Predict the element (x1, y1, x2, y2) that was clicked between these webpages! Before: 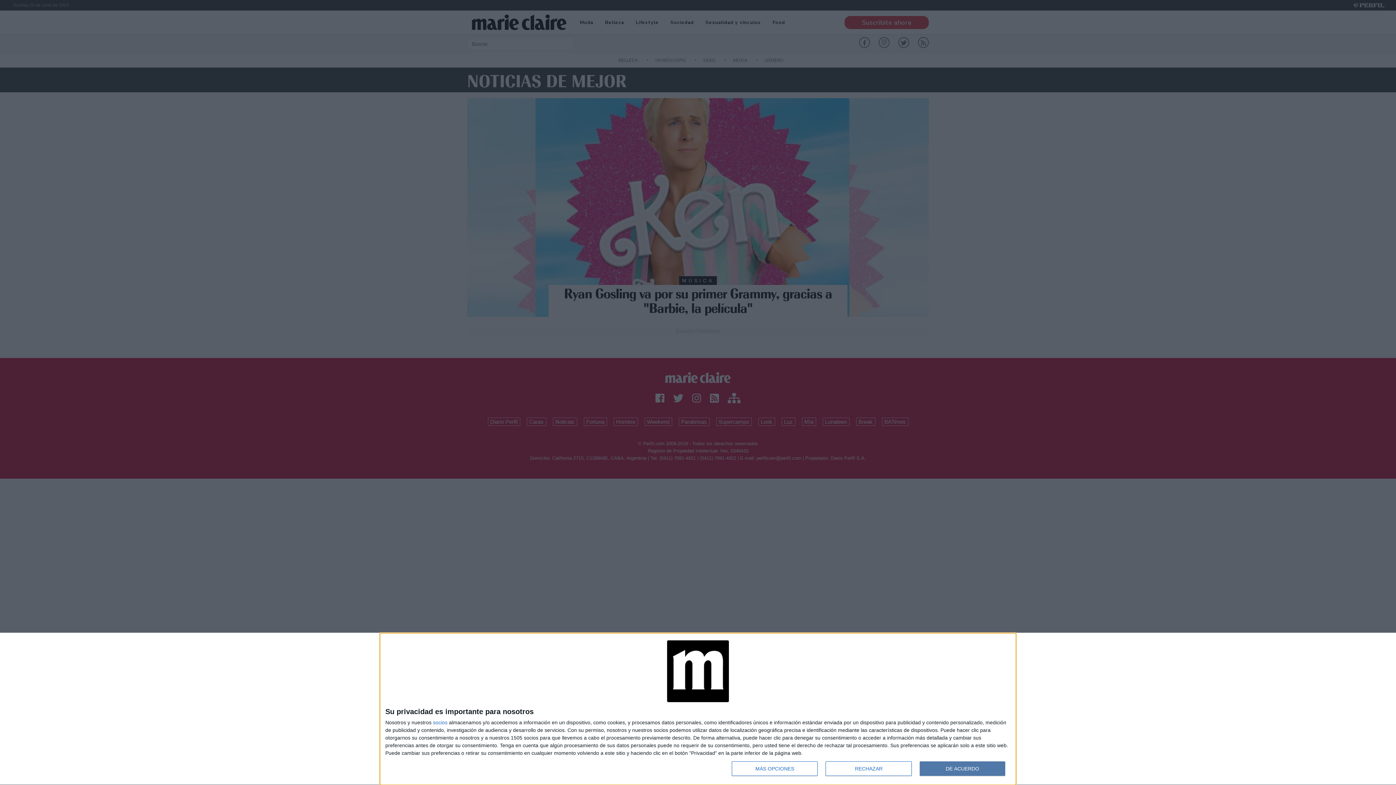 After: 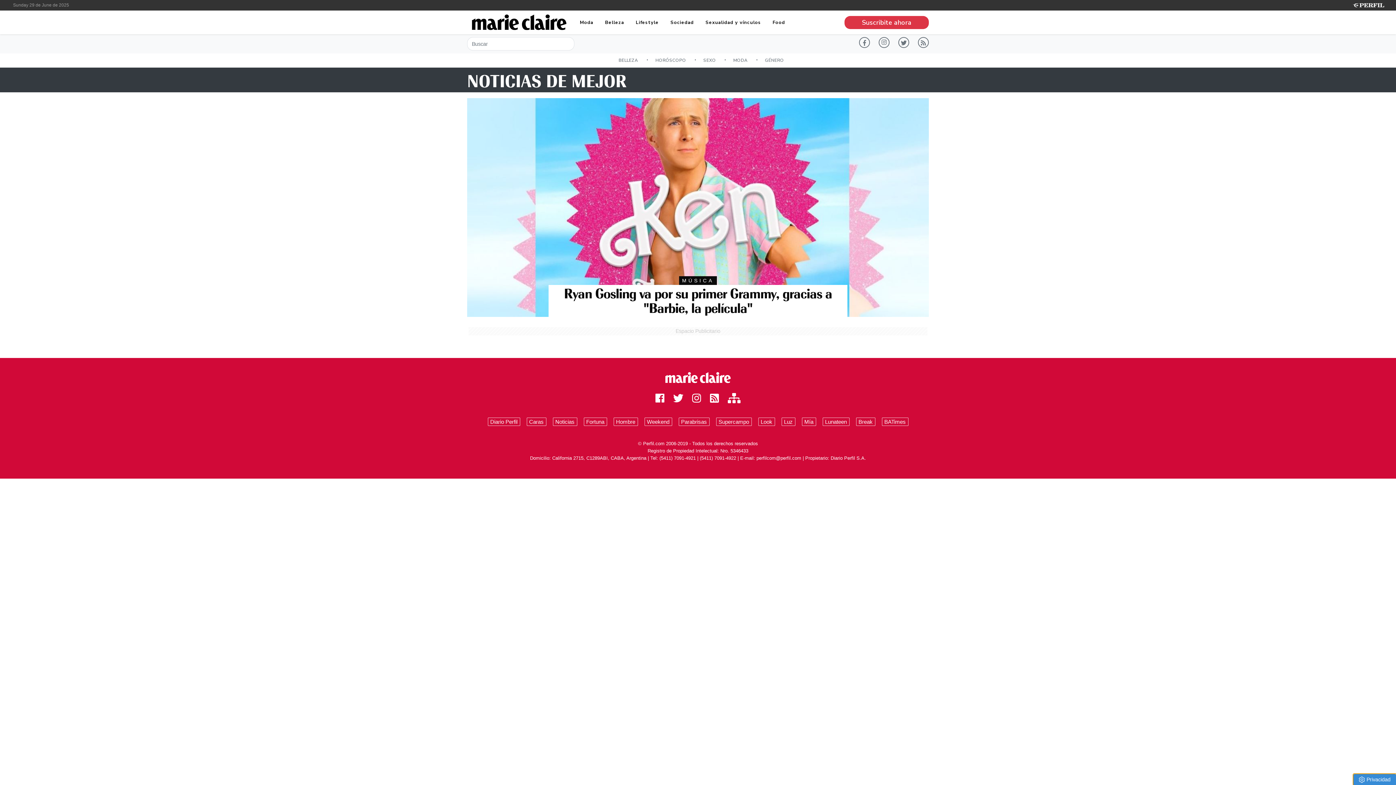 Action: bbox: (919, 761, 1005, 776) label: DE ACUERDO